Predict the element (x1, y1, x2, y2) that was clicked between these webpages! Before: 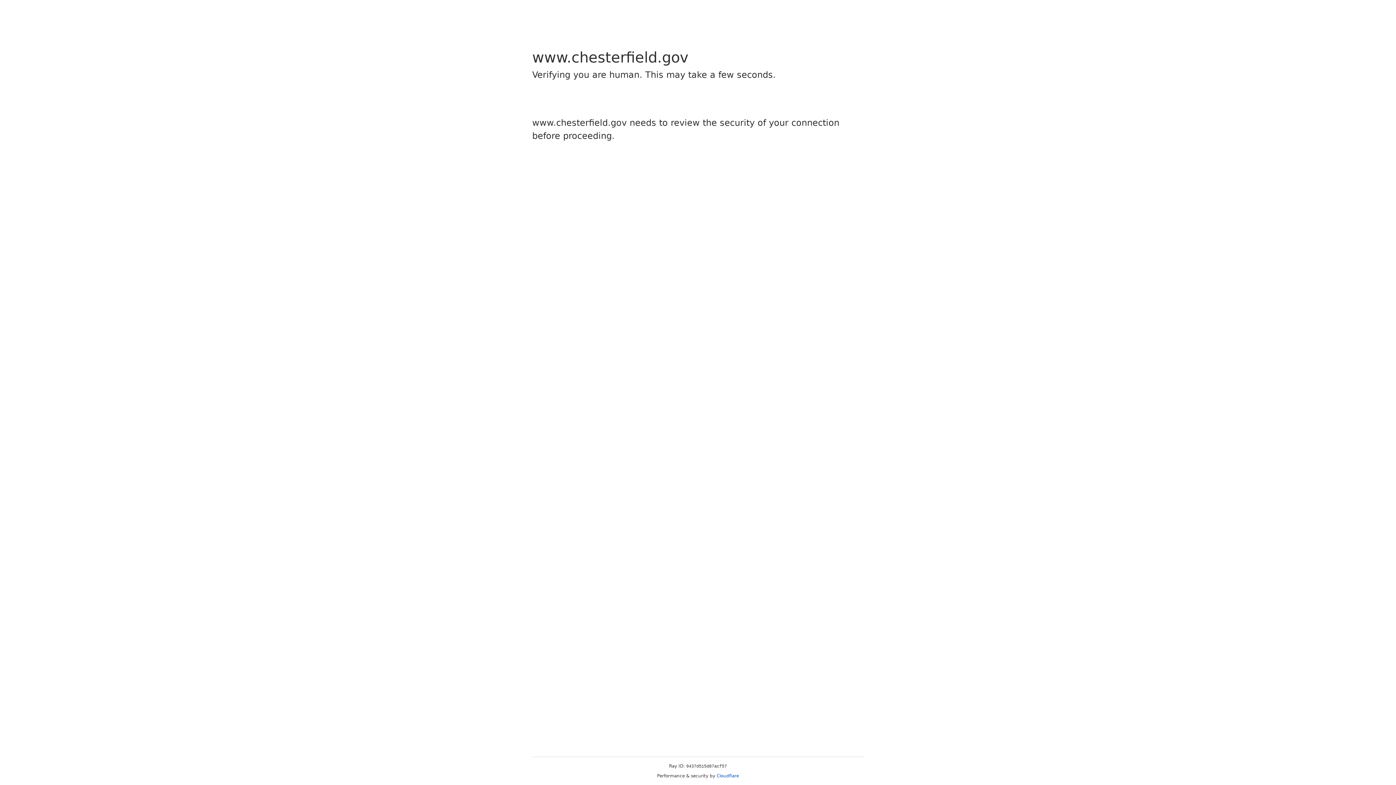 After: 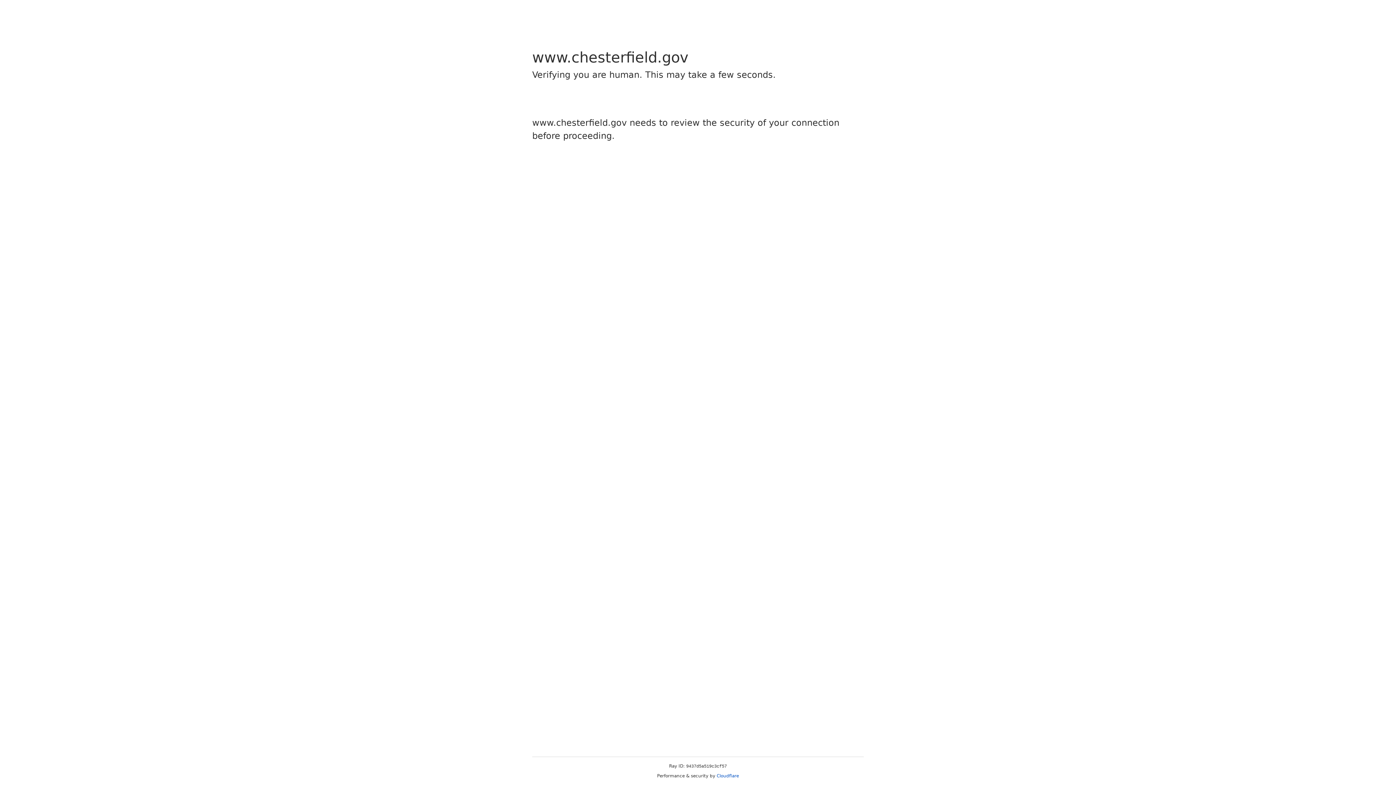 Action: bbox: (716, 773, 739, 778) label: Cloudflare